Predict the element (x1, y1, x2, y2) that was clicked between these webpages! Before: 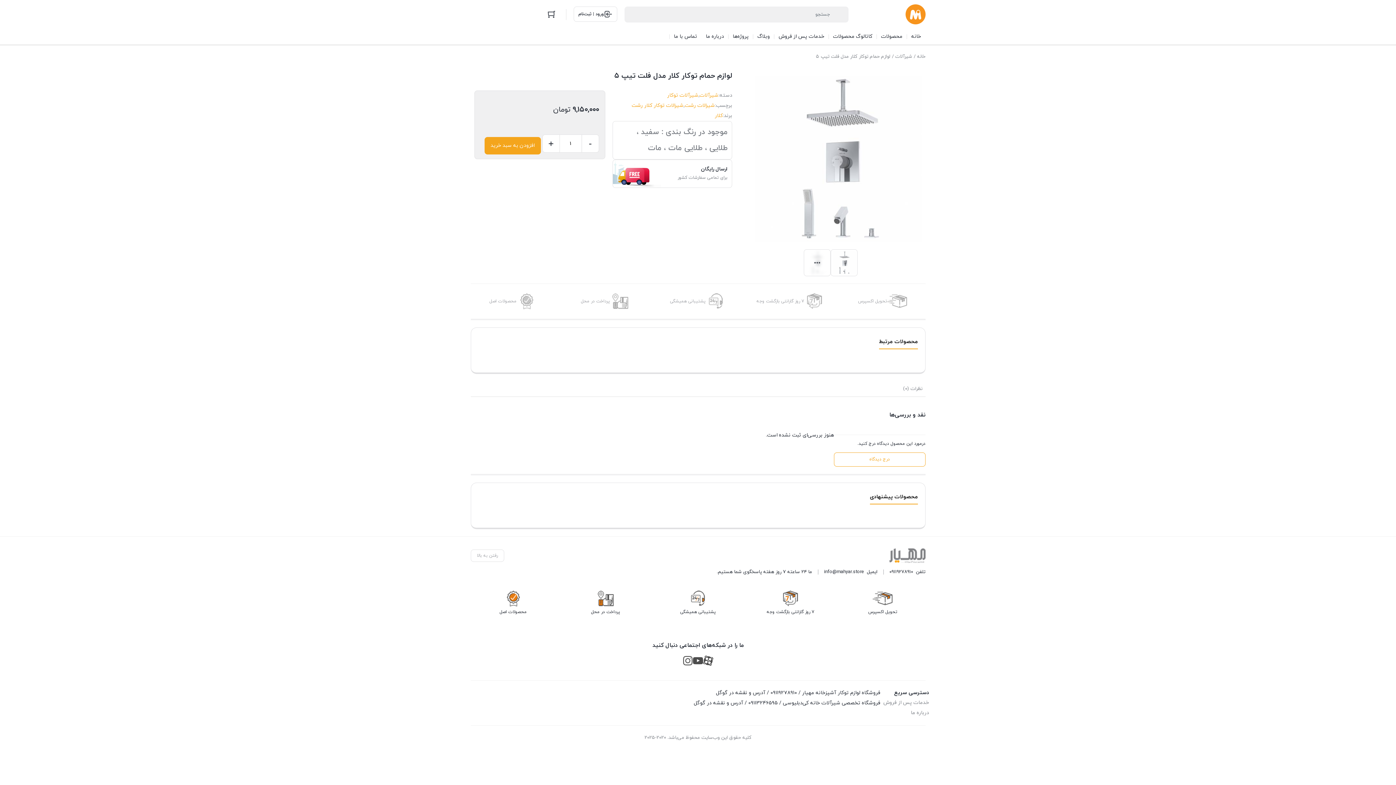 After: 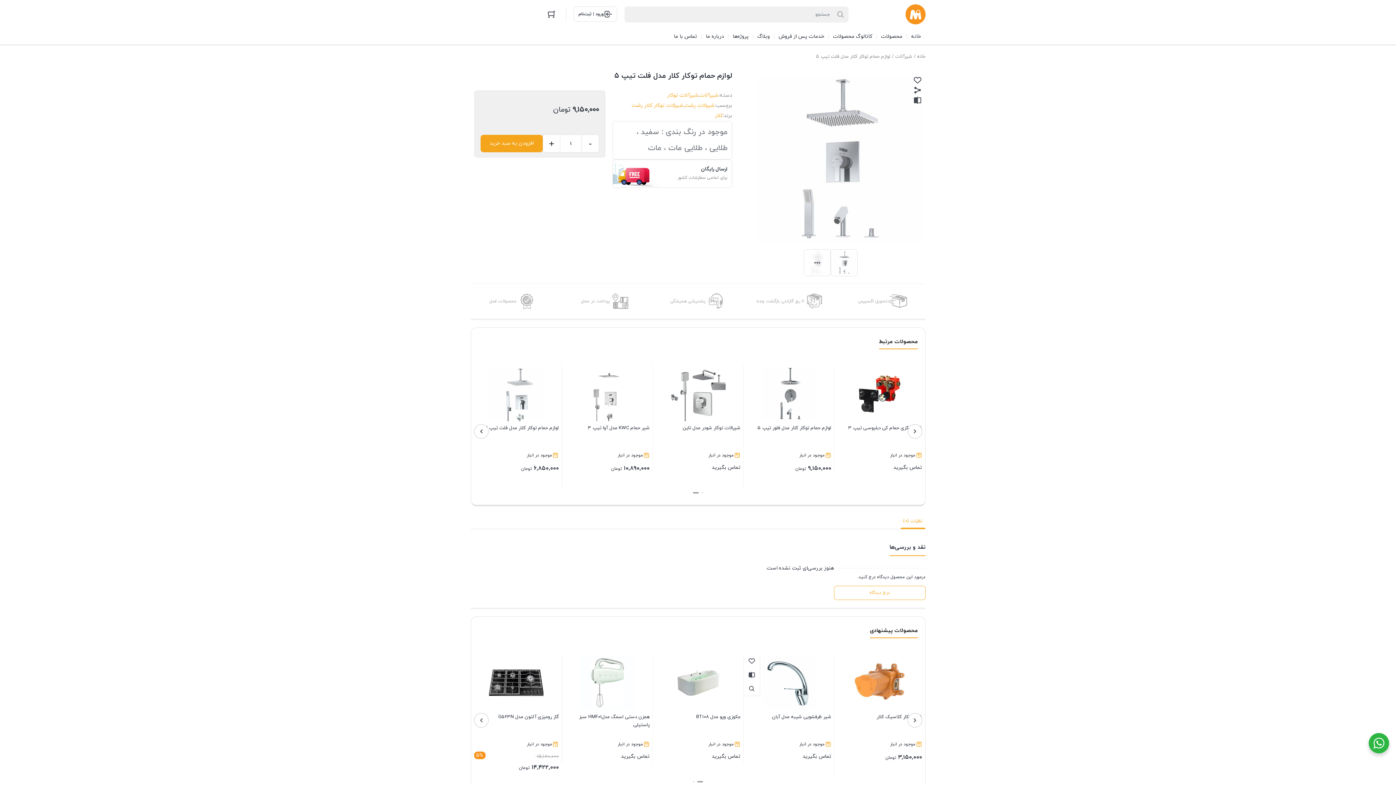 Action: label: 09113246595 bbox: (748, 698, 778, 708)